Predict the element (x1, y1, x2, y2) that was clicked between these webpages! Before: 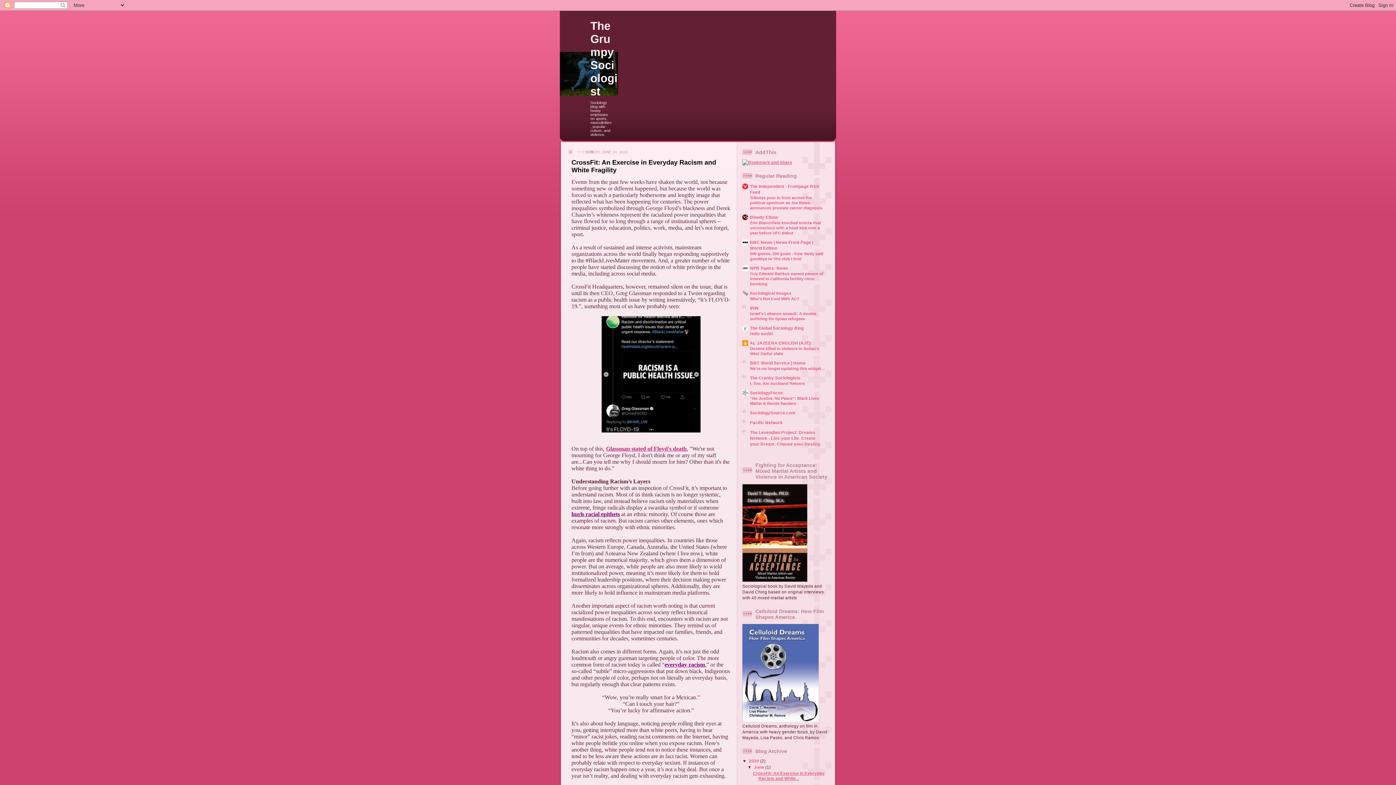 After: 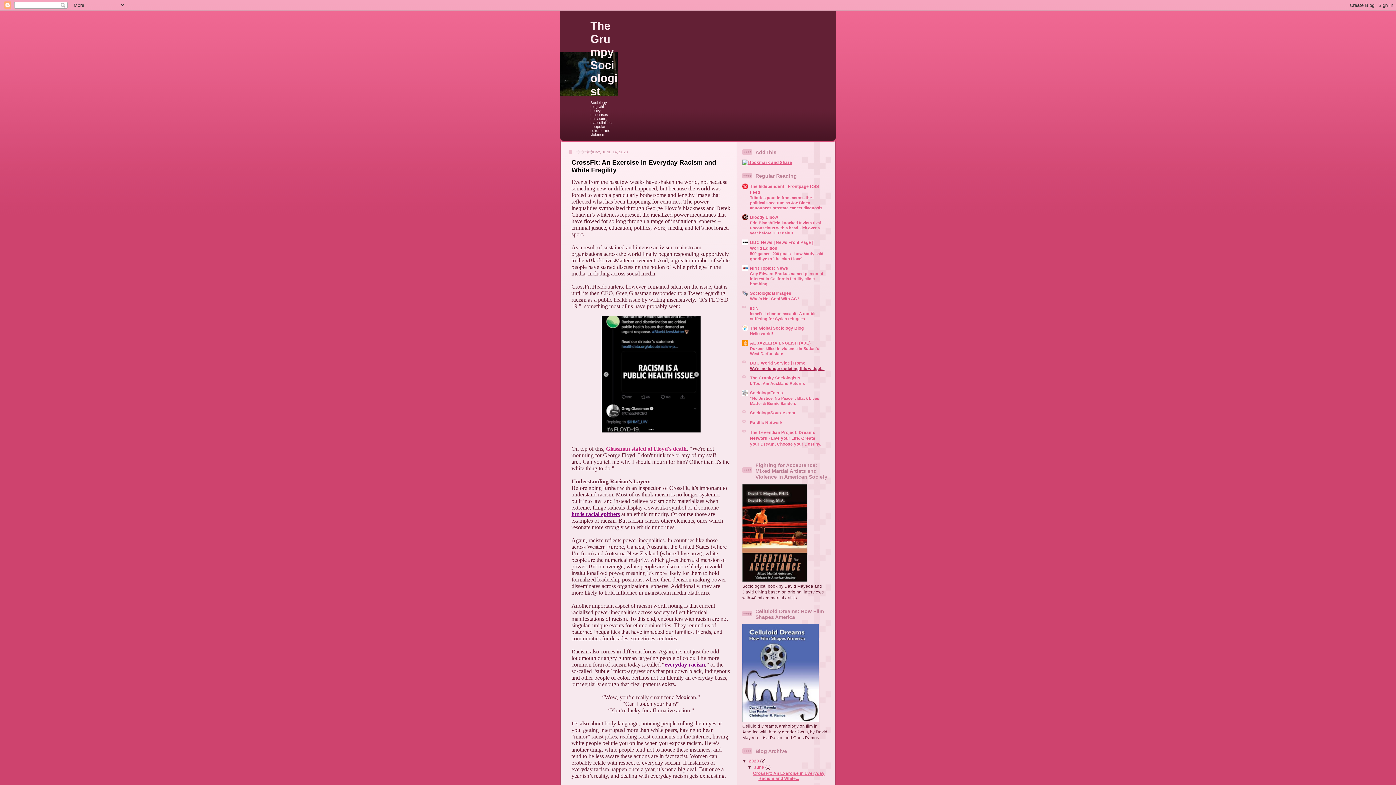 Action: label: We're no longer updating this widget... bbox: (750, 366, 824, 371)